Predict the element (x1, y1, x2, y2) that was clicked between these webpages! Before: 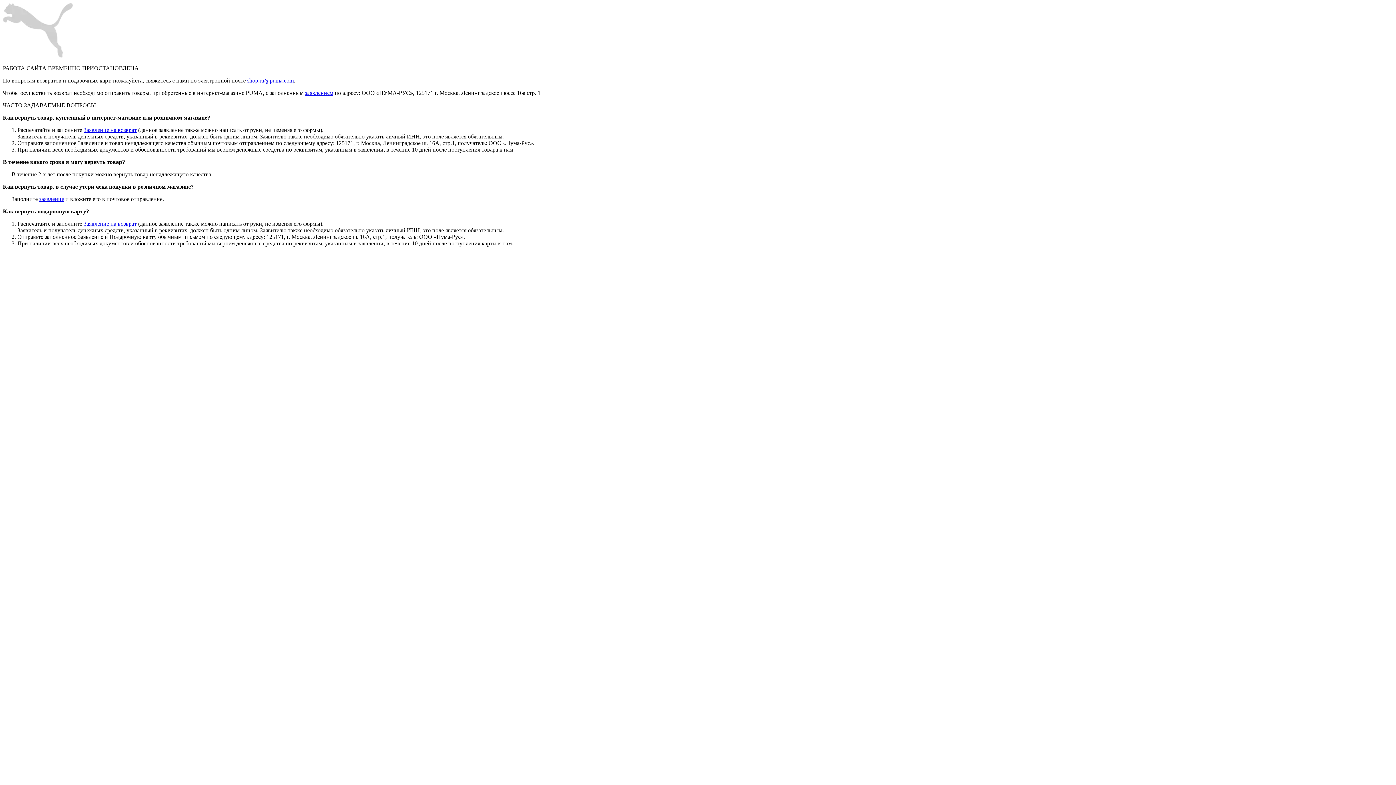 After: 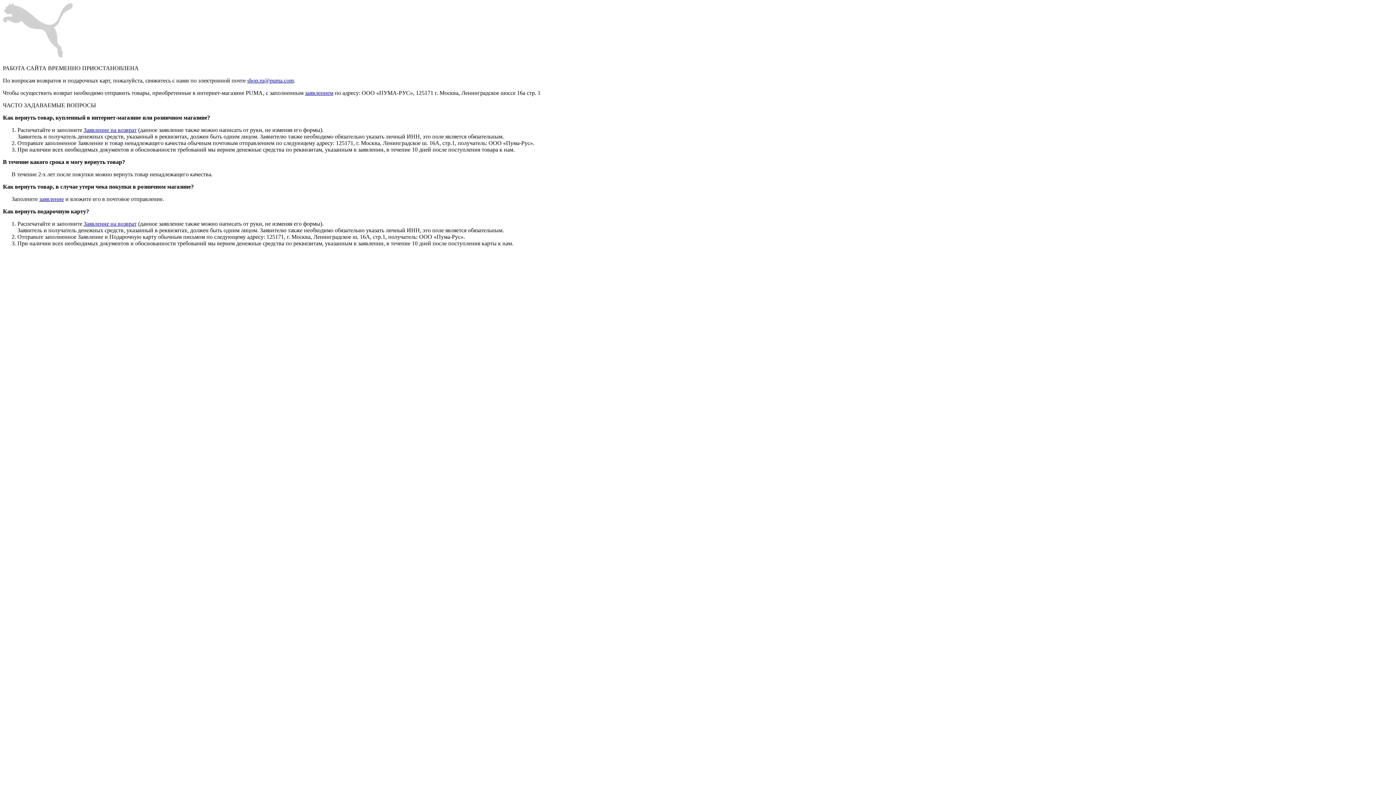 Action: bbox: (247, 77, 293, 83) label: shop.ru@puma.com